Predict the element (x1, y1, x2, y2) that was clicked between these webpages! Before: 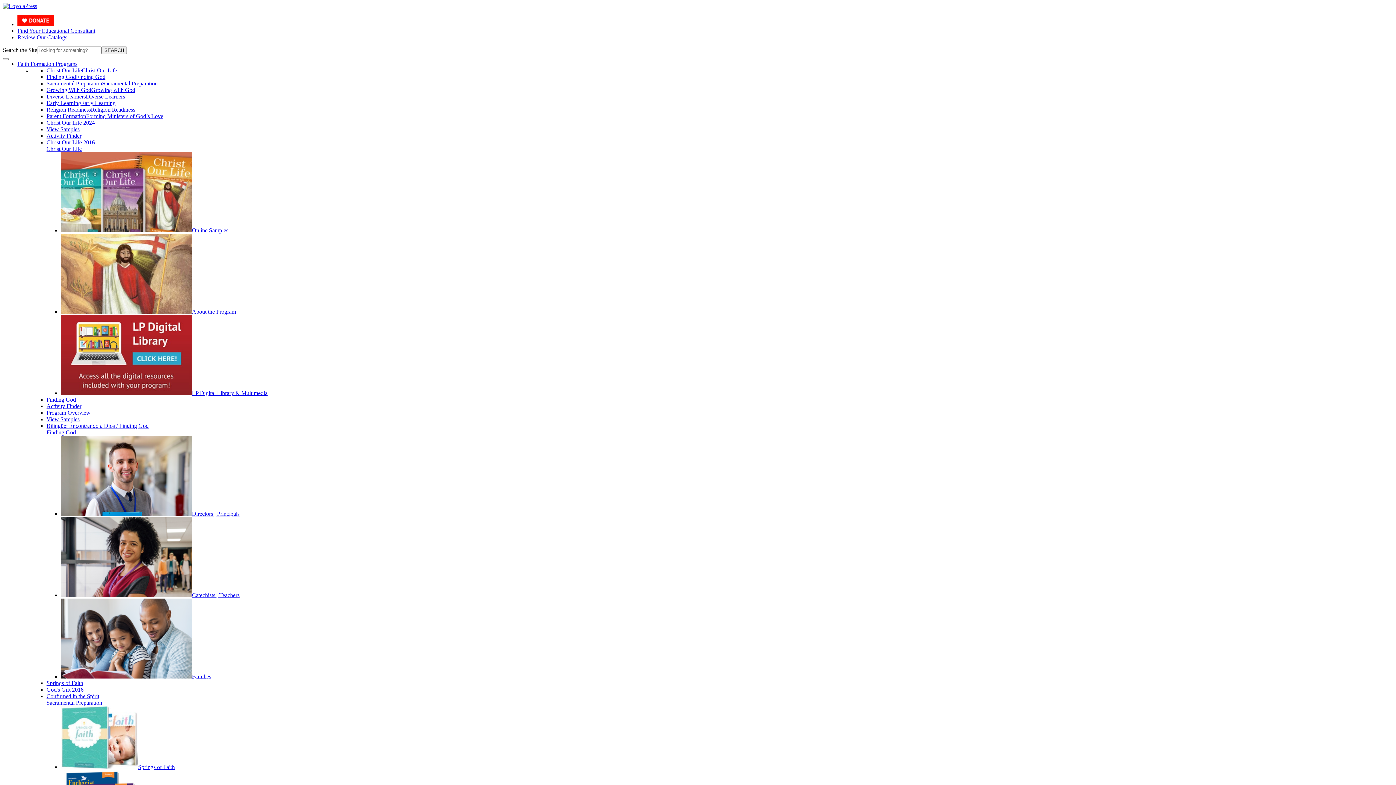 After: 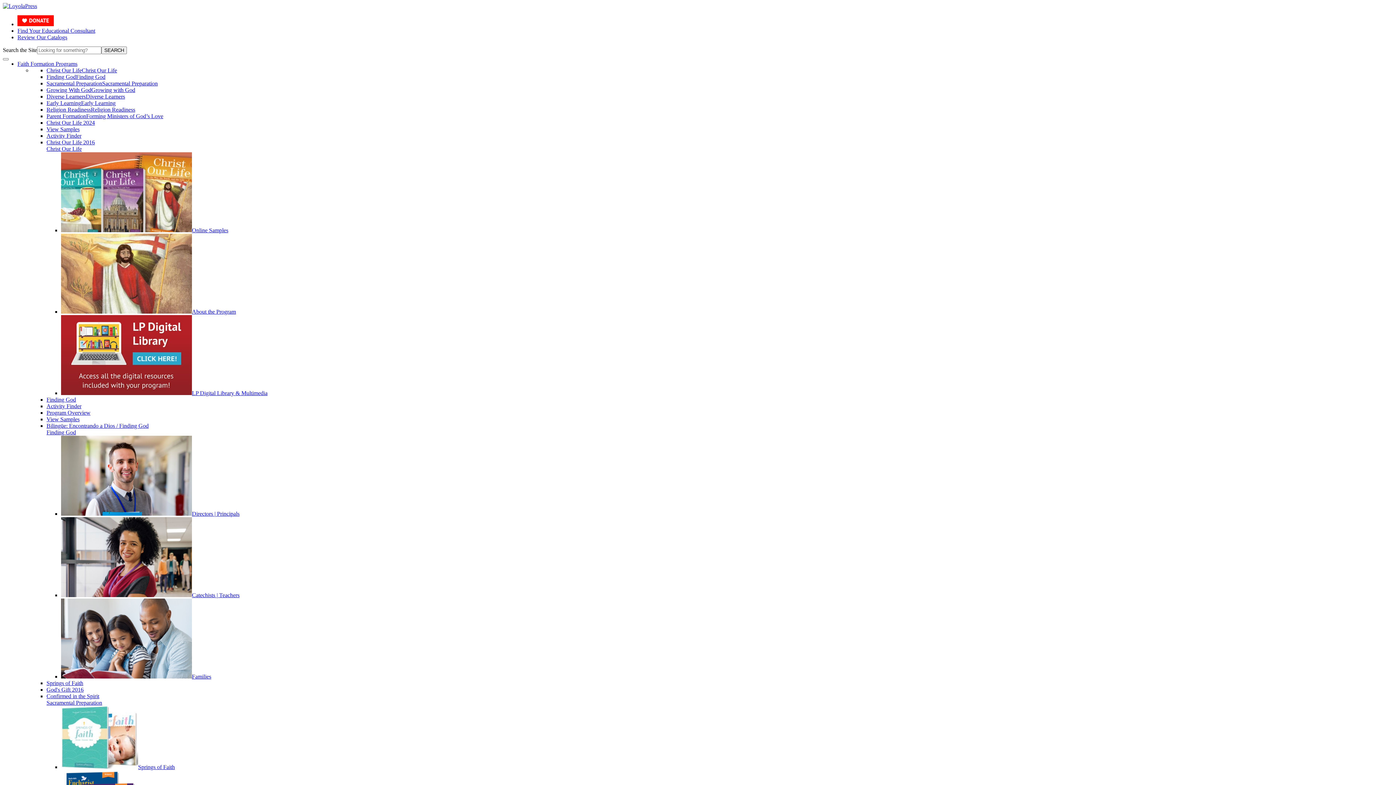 Action: label: Sacramental Preparation bbox: (46, 80, 102, 86)